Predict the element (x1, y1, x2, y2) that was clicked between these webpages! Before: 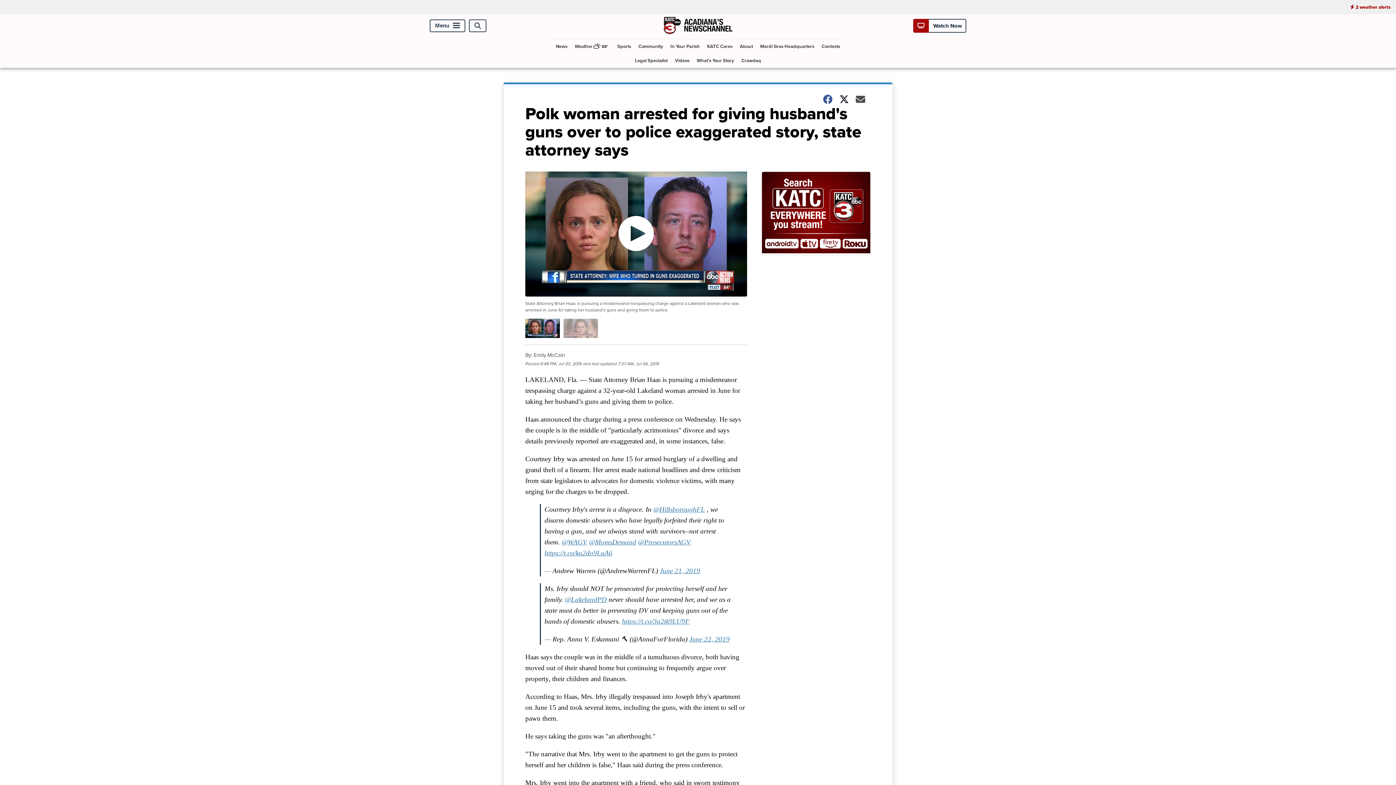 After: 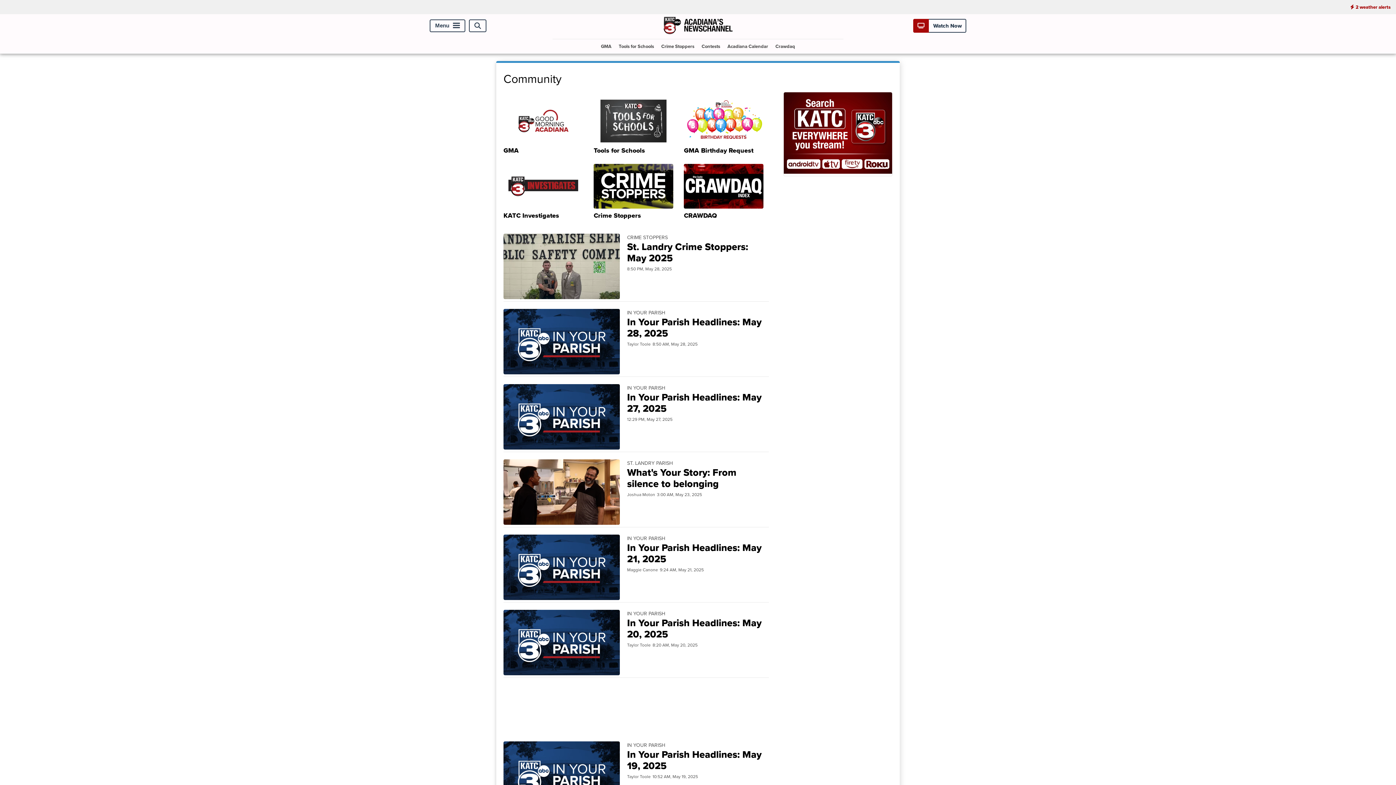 Action: bbox: (635, 39, 666, 53) label: Community